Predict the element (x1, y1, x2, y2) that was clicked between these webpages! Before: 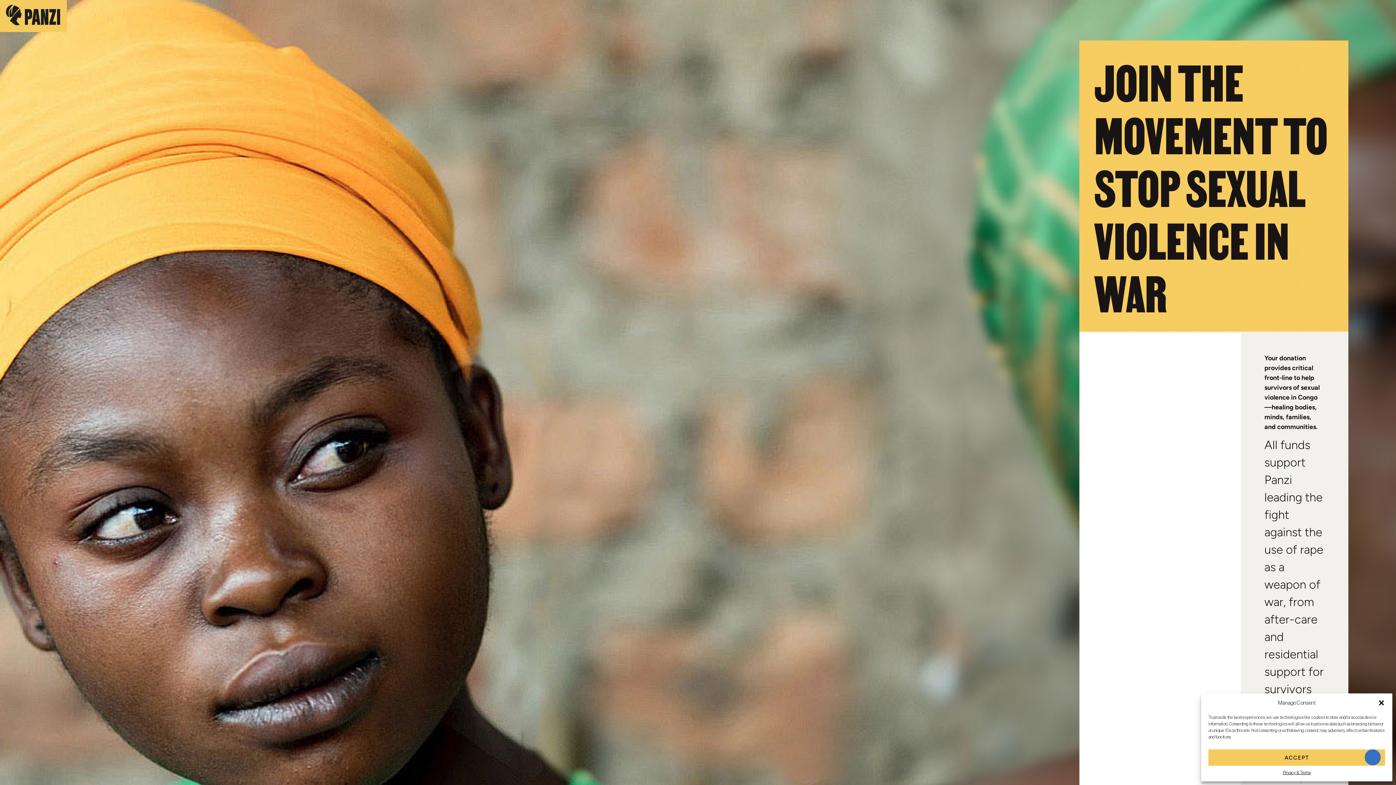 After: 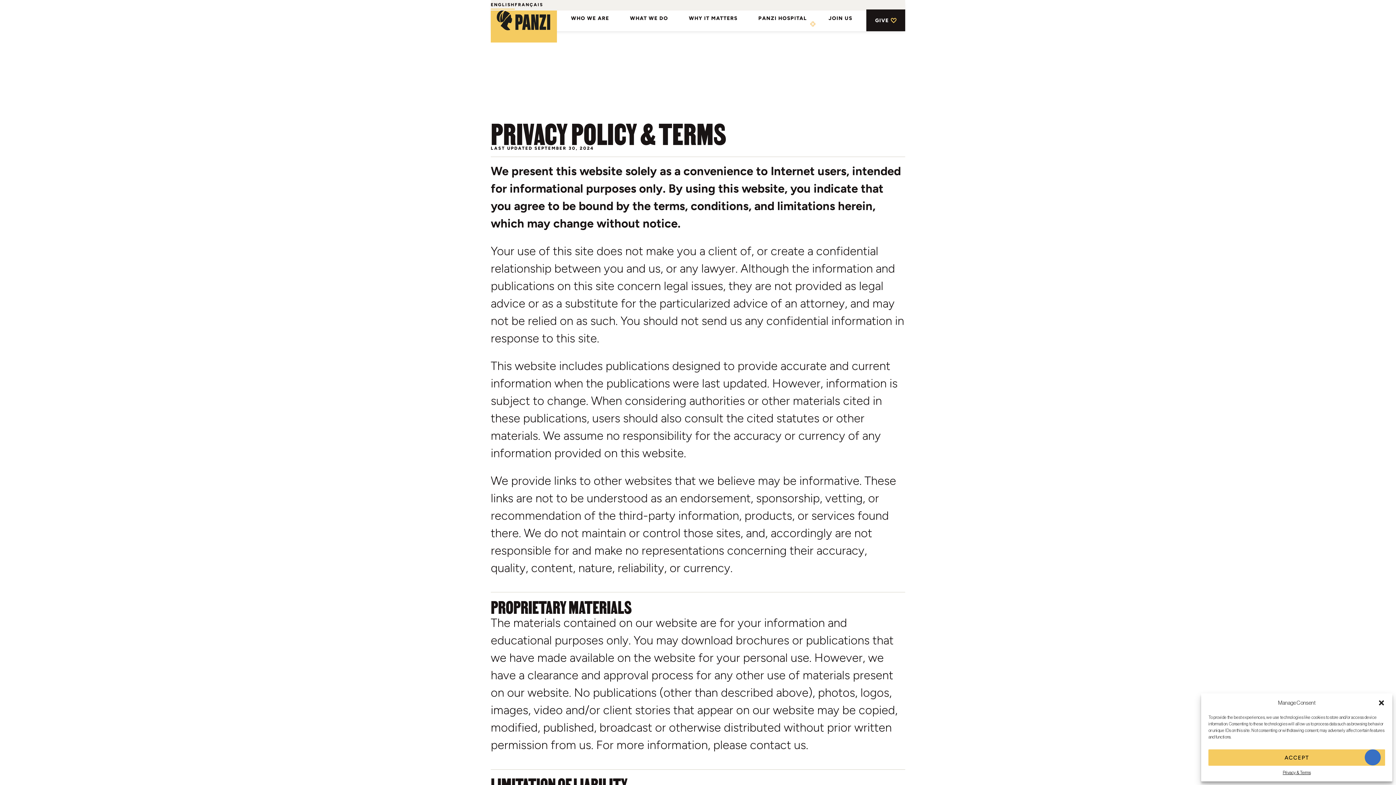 Action: bbox: (1283, 769, 1311, 776) label: Privacy & Terms